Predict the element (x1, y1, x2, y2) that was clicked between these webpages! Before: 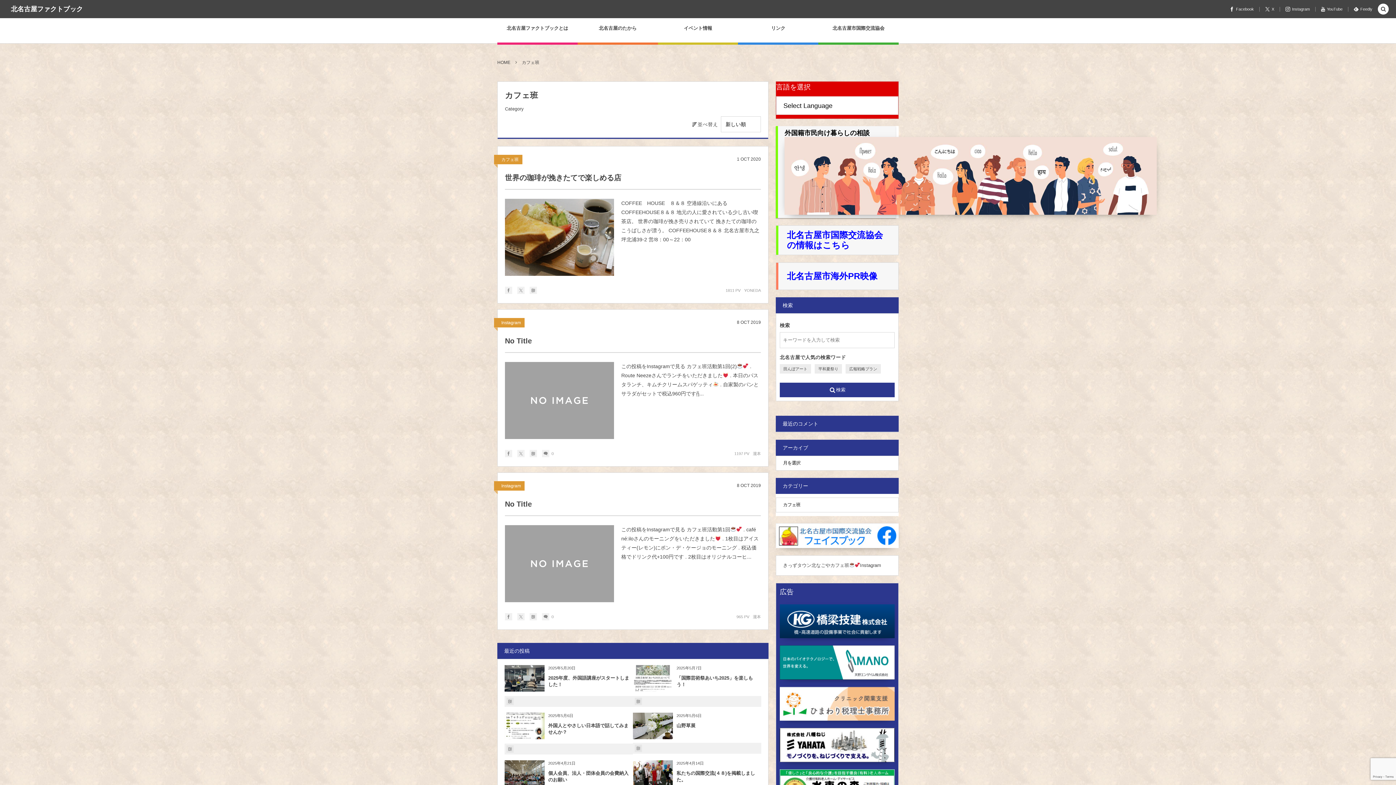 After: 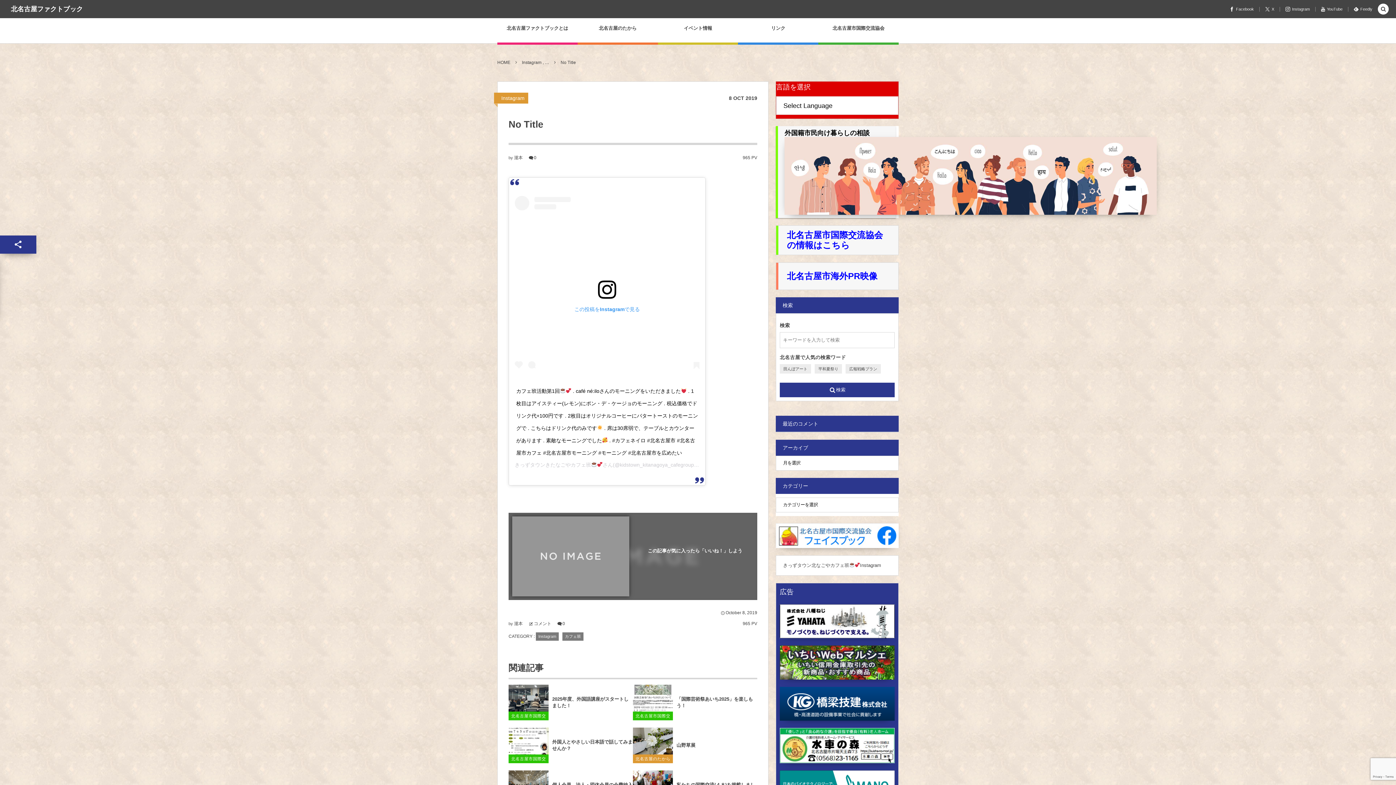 Action: bbox: (505, 525, 614, 602)